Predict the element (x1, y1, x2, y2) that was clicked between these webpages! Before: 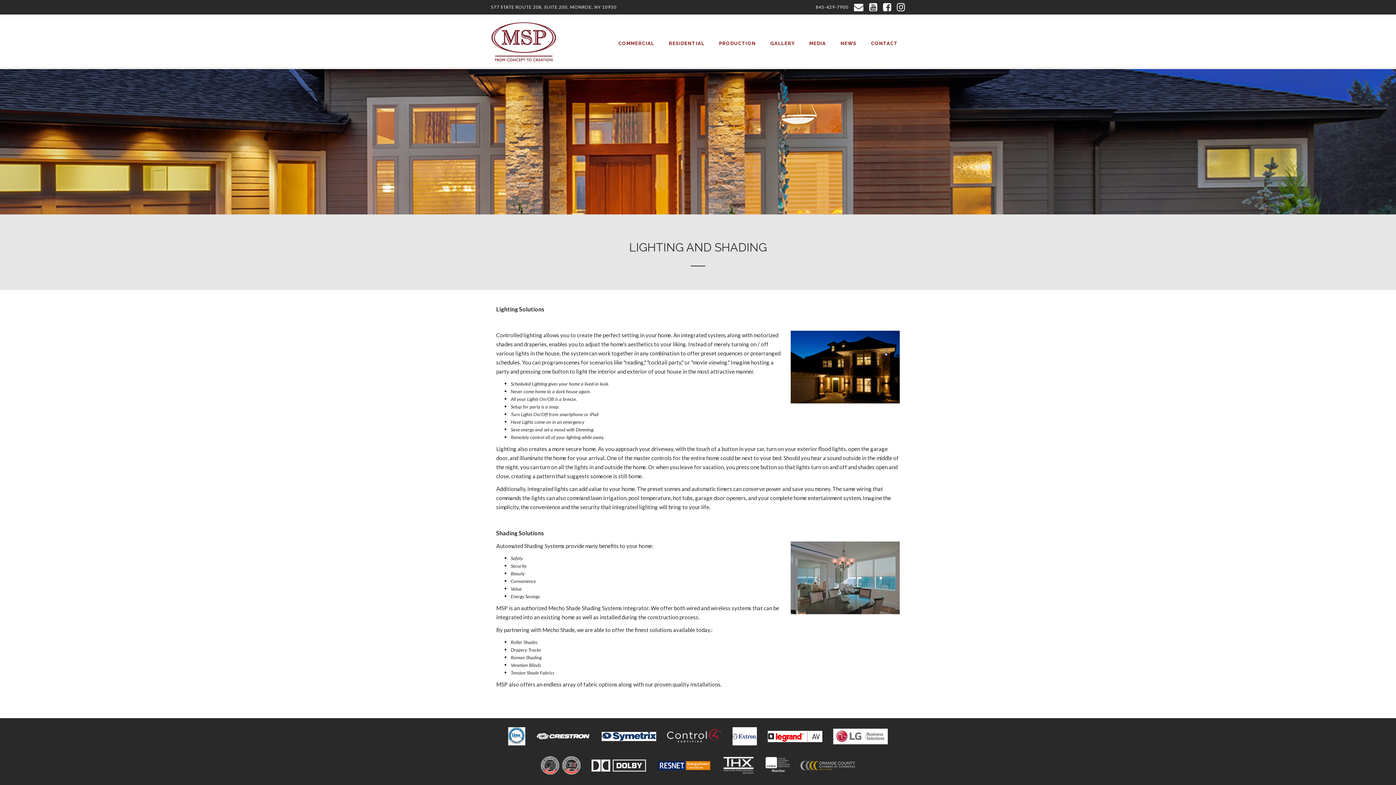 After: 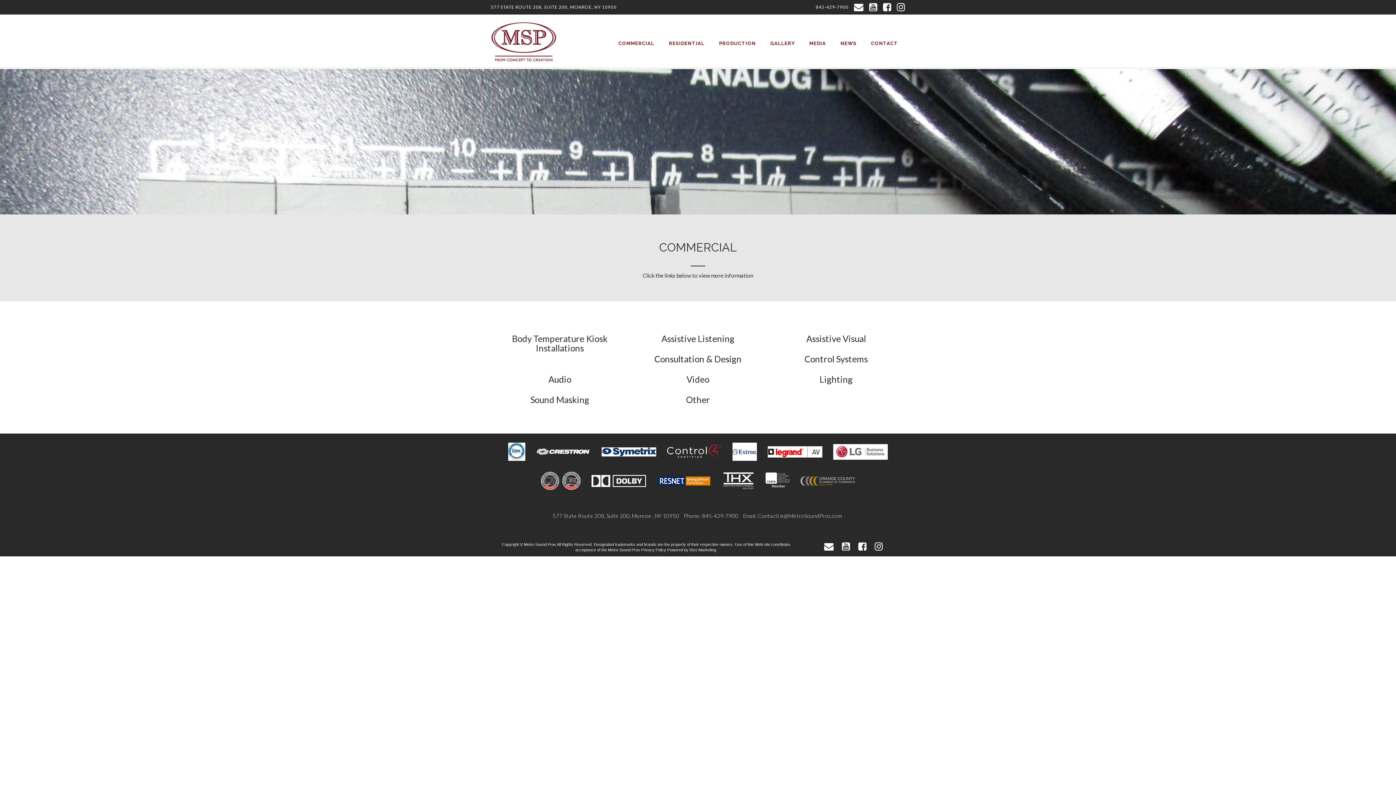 Action: bbox: (611, 14, 661, 67) label: COMMERCIAL